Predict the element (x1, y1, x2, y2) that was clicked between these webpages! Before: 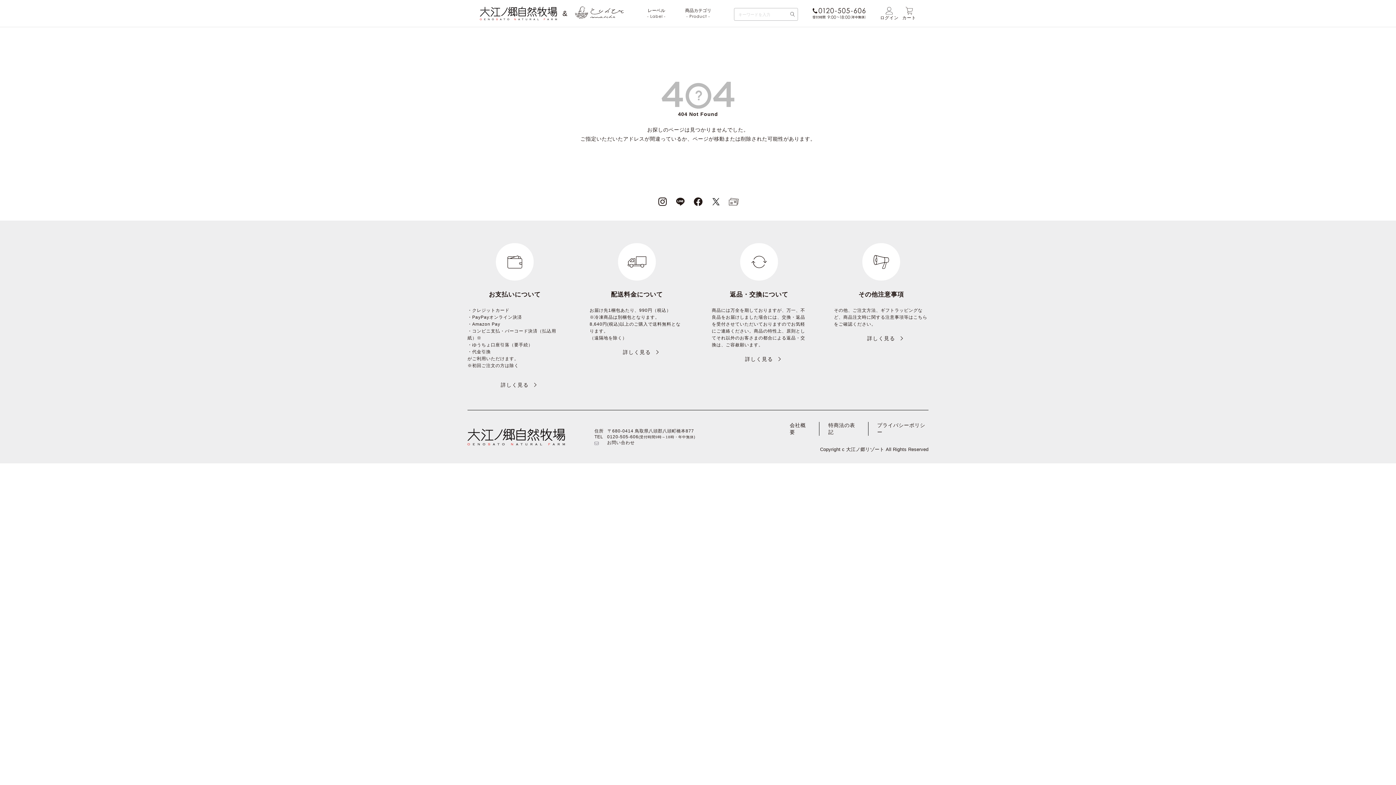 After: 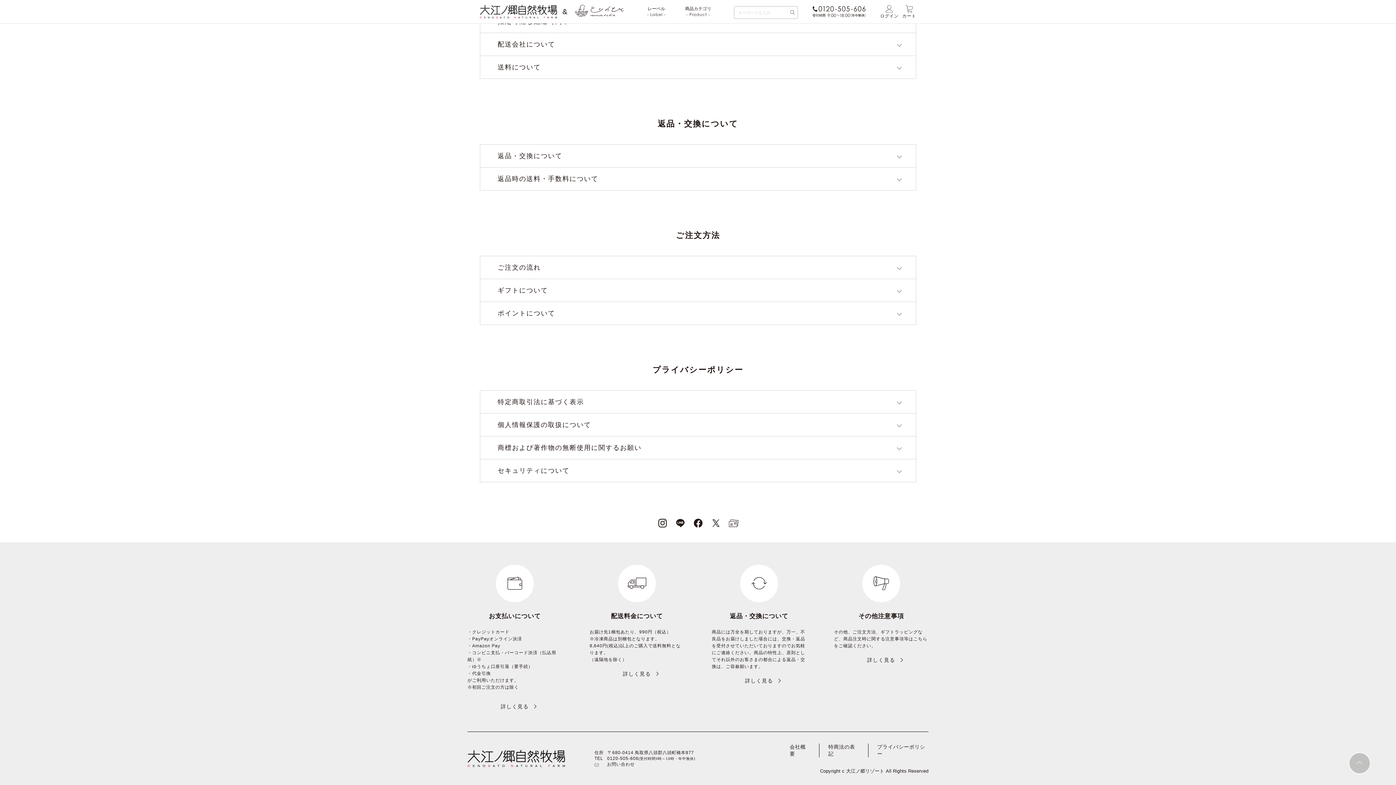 Action: bbox: (867, 335, 895, 341) label: 詳しく見る